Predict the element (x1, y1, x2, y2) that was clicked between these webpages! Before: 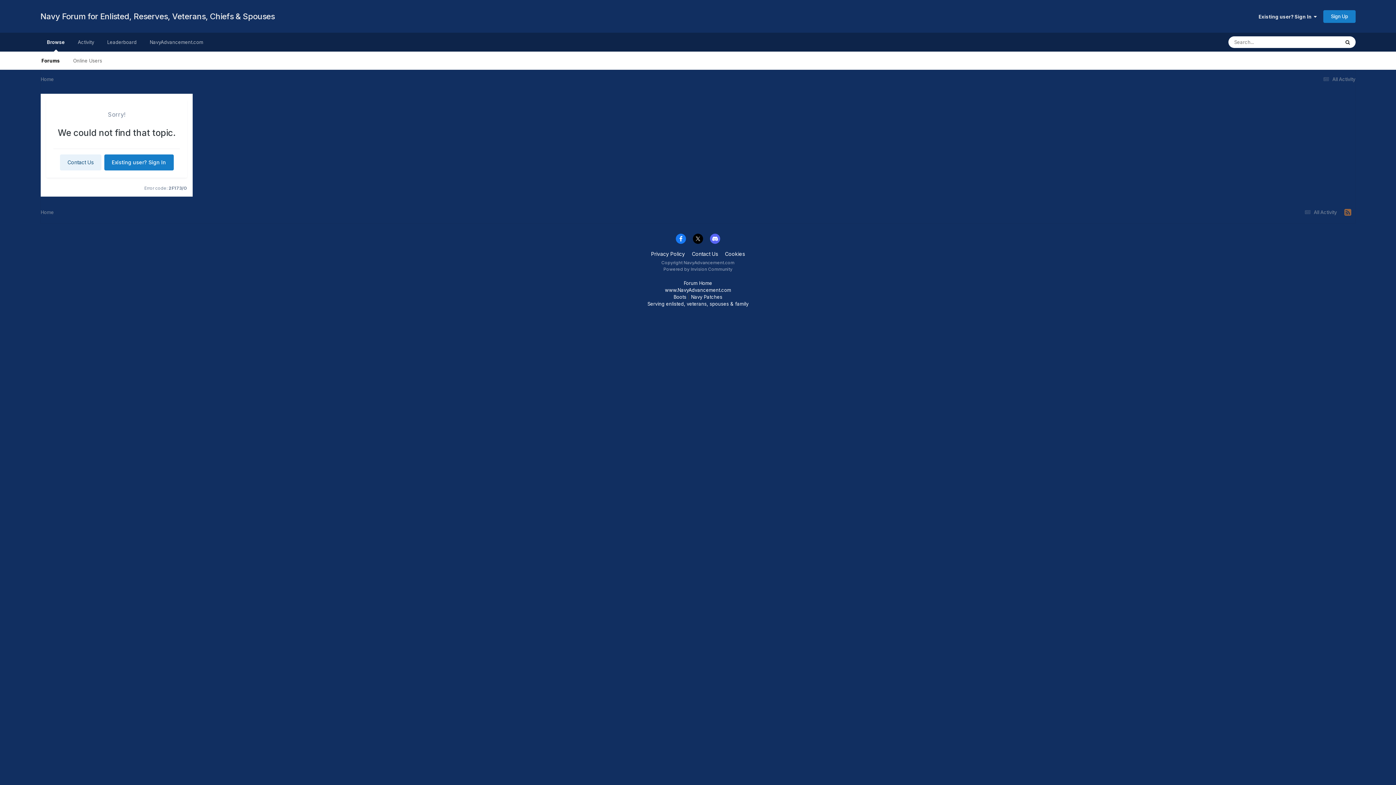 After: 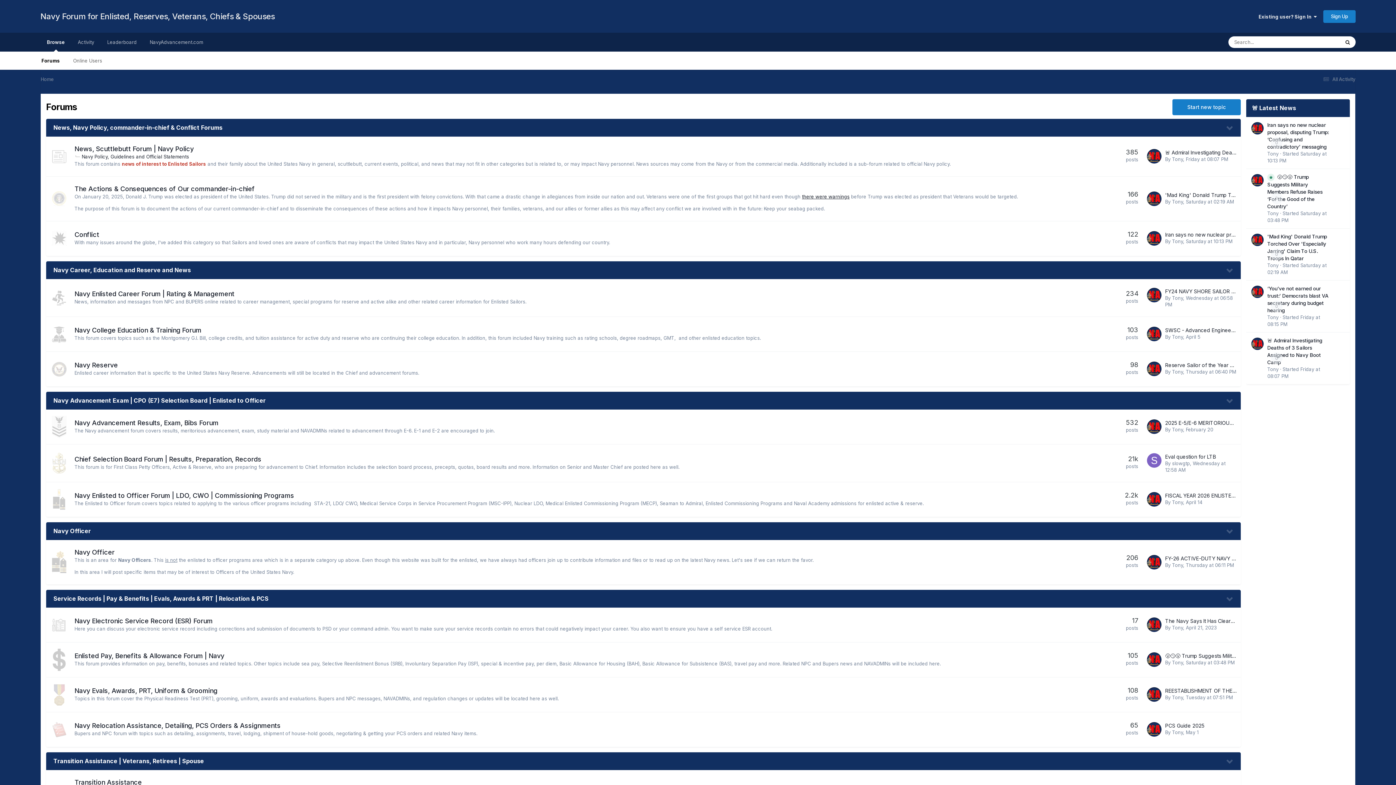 Action: bbox: (40, 0, 274, 32) label: Navy Forum for Enlisted, Reserves, Veterans, Chiefs & Spouses